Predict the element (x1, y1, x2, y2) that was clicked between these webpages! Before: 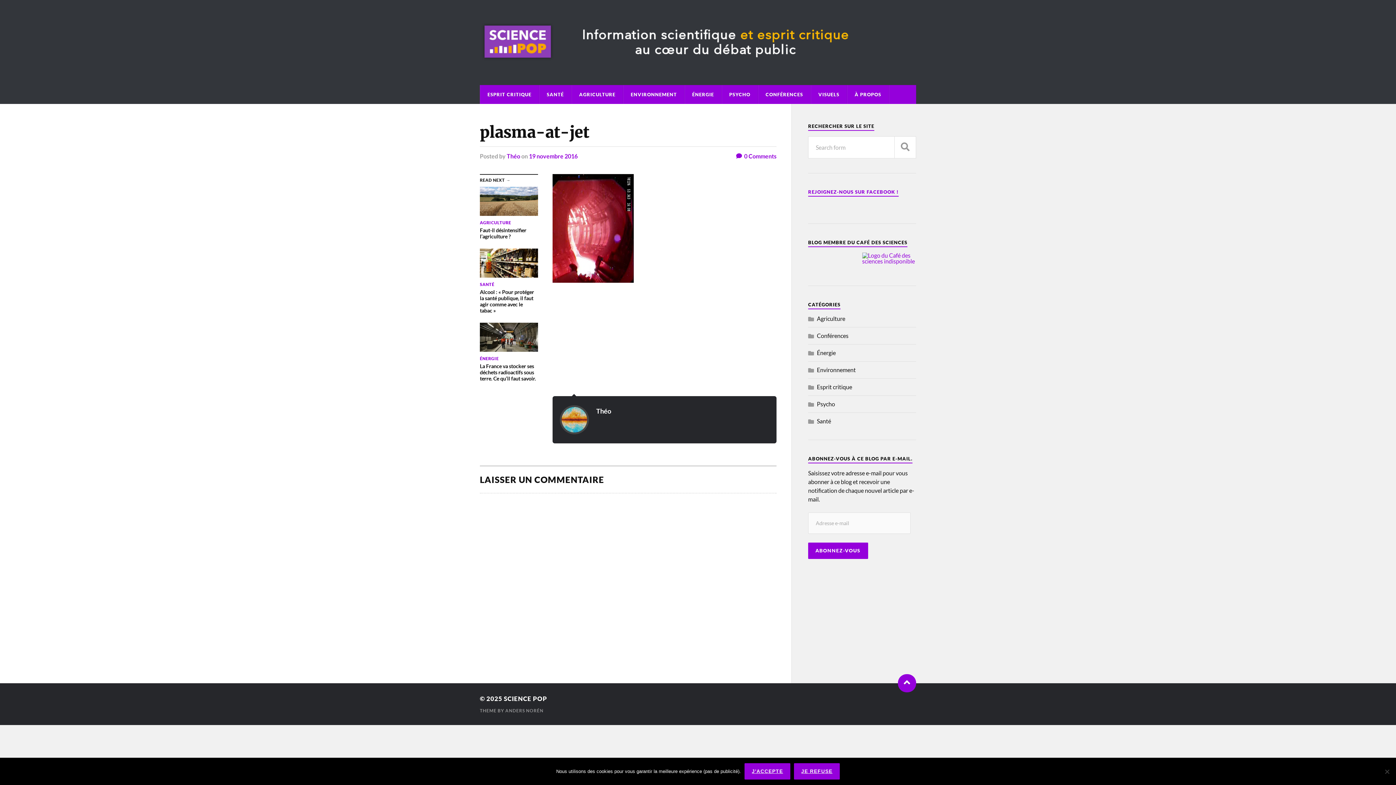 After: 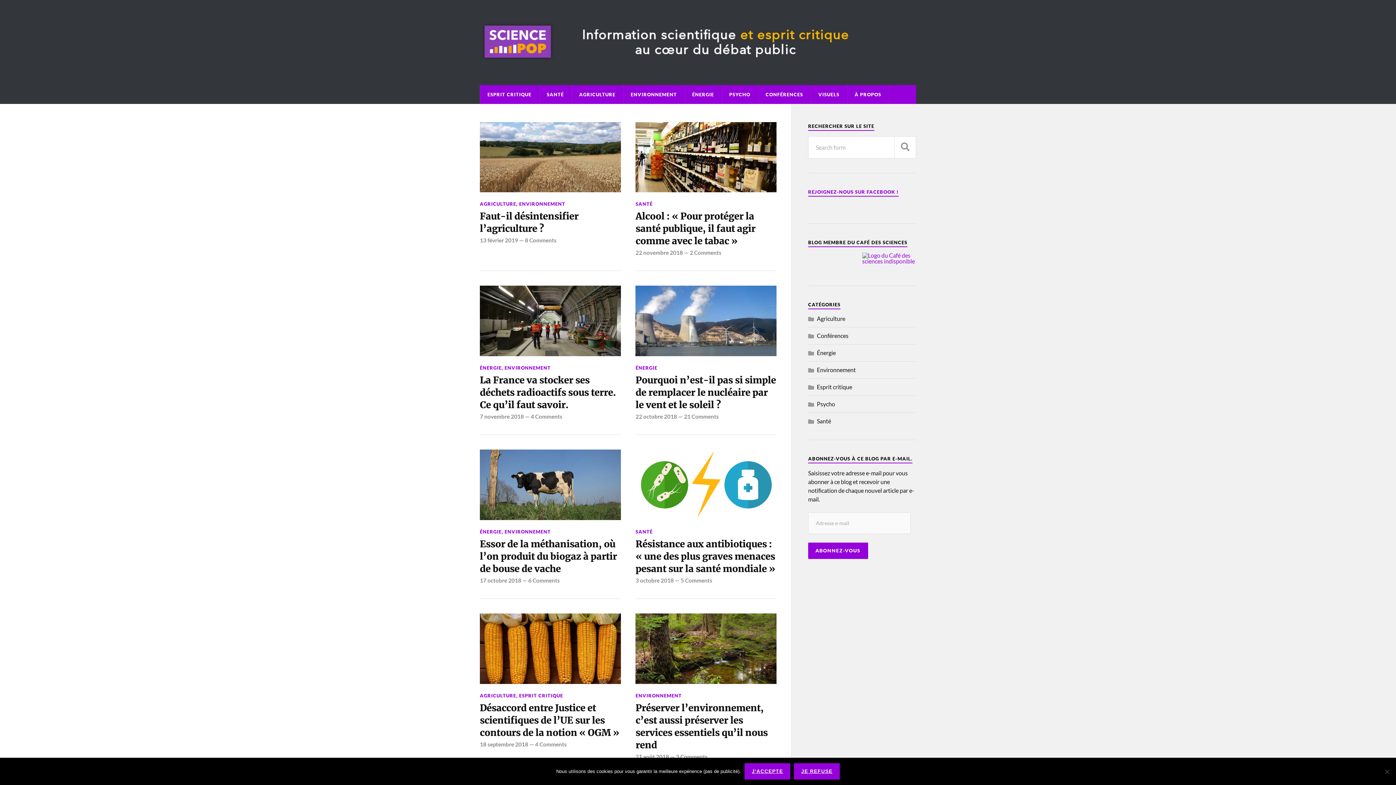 Action: label: SCIENCE POP bbox: (504, 695, 547, 702)